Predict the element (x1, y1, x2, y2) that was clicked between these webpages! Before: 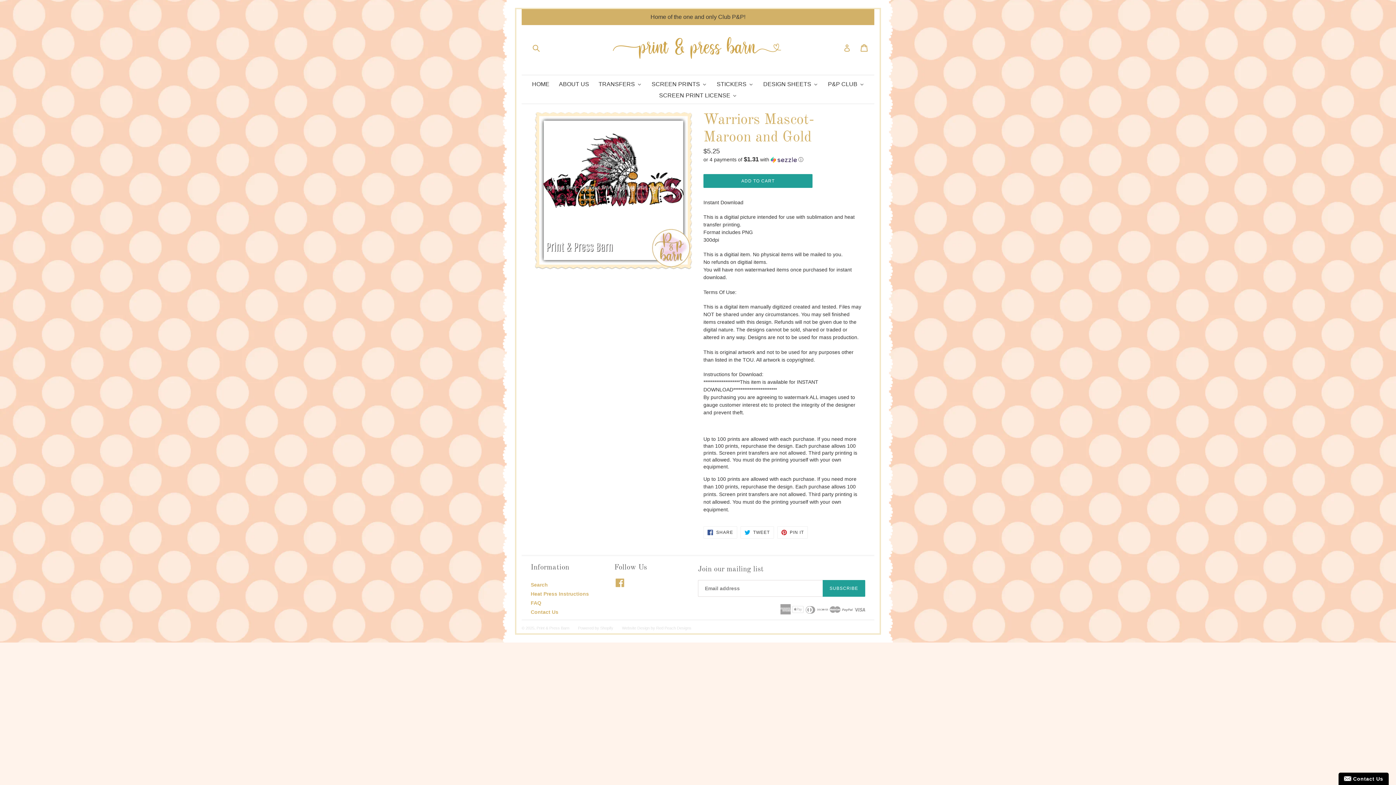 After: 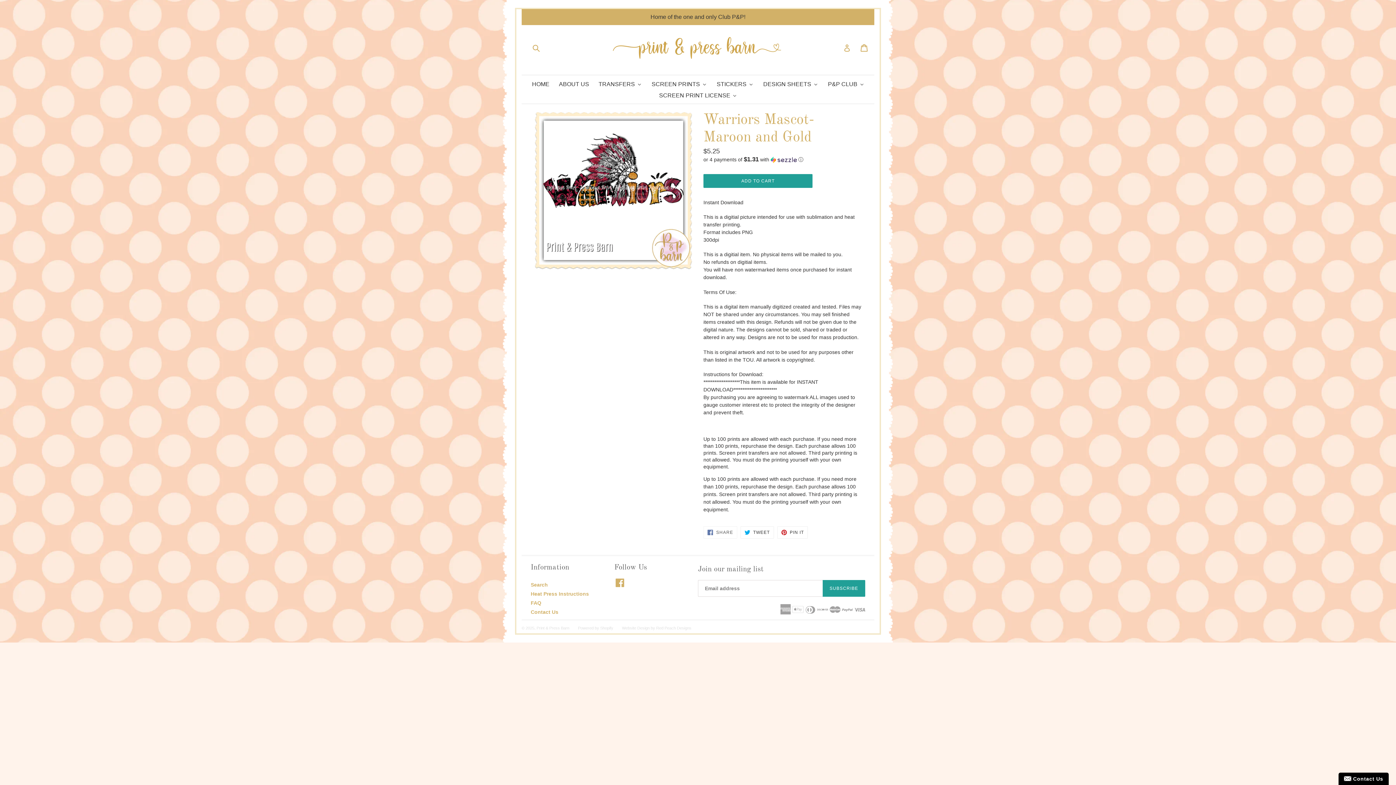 Action: label:  SHARE
SHARE ON FACEBOOK bbox: (703, 526, 737, 538)